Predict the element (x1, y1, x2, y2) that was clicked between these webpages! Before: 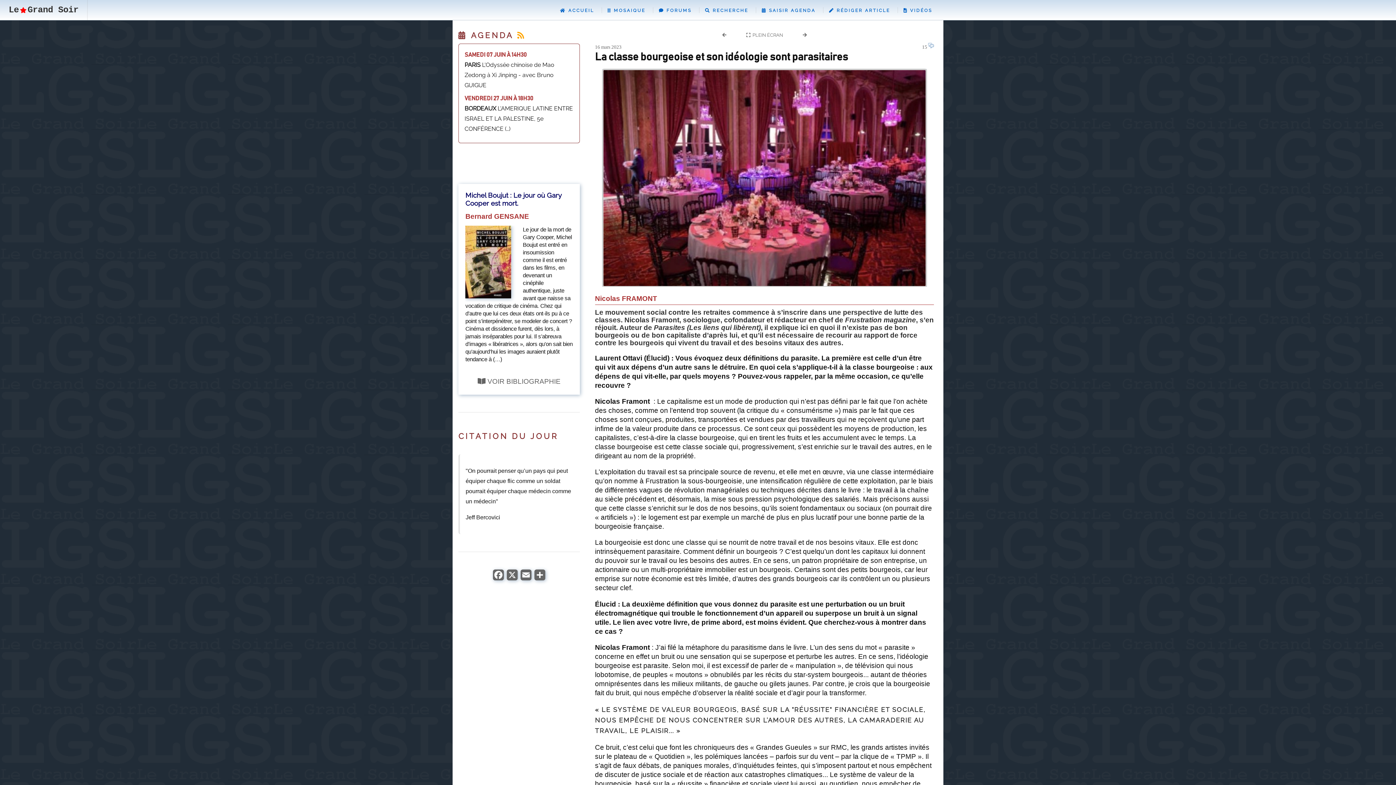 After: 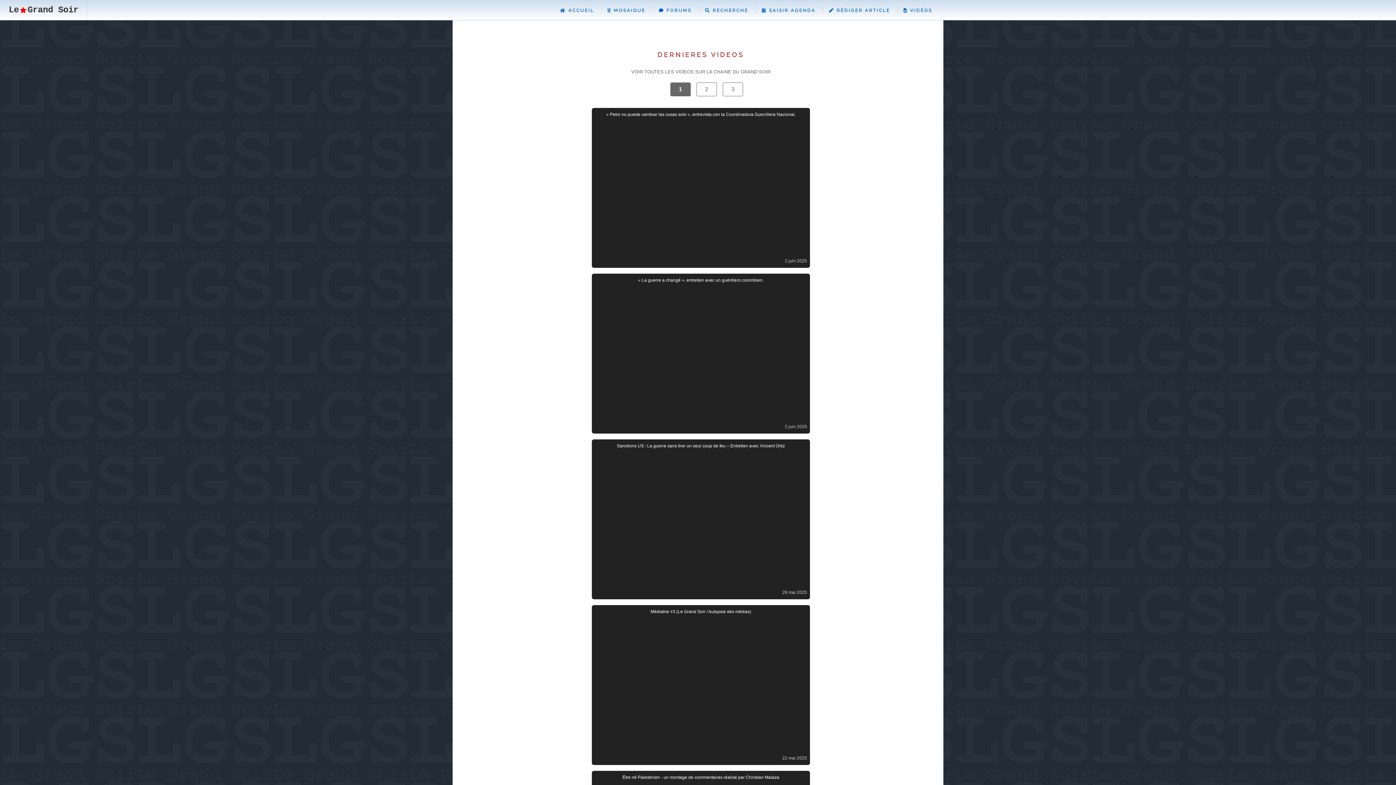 Action: label:  VIDÉOS bbox: (903, 8, 932, 13)